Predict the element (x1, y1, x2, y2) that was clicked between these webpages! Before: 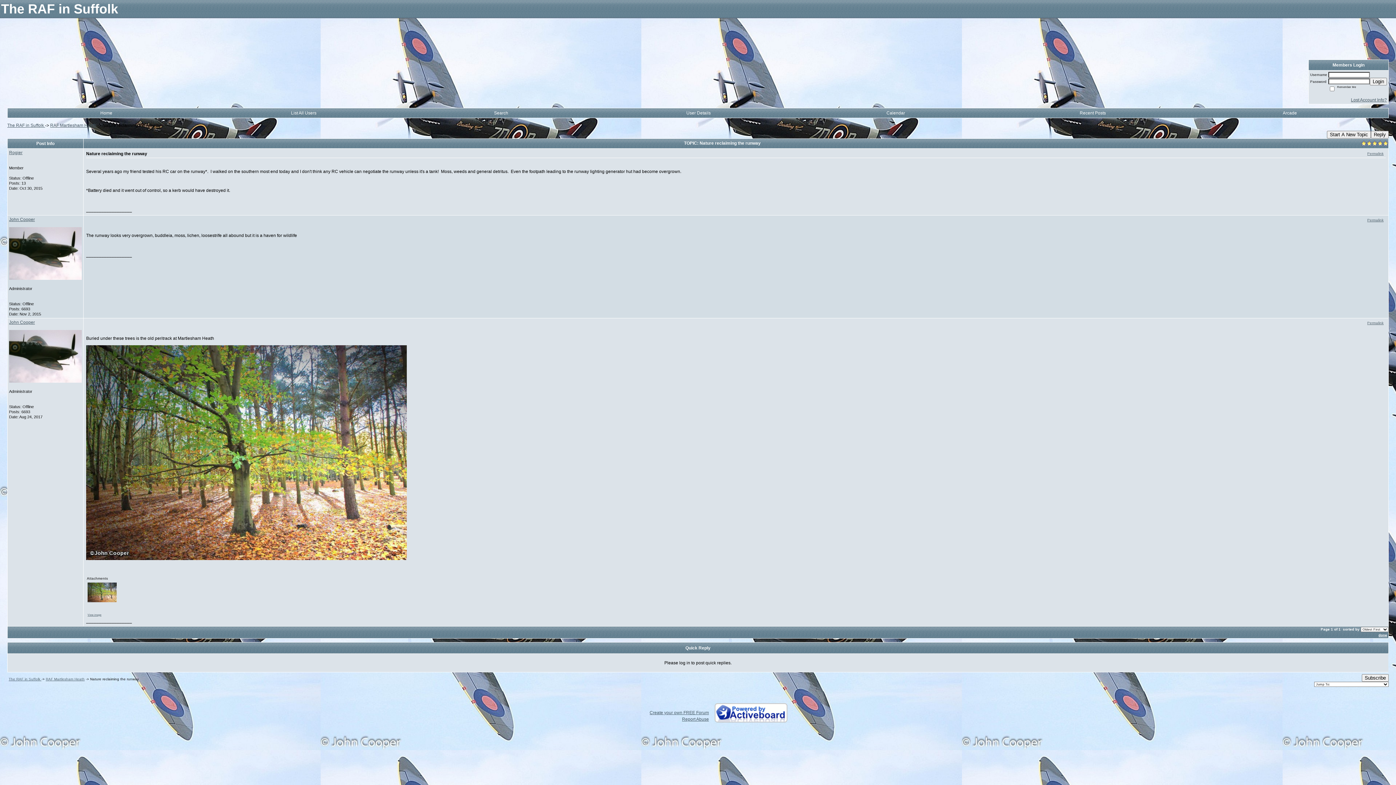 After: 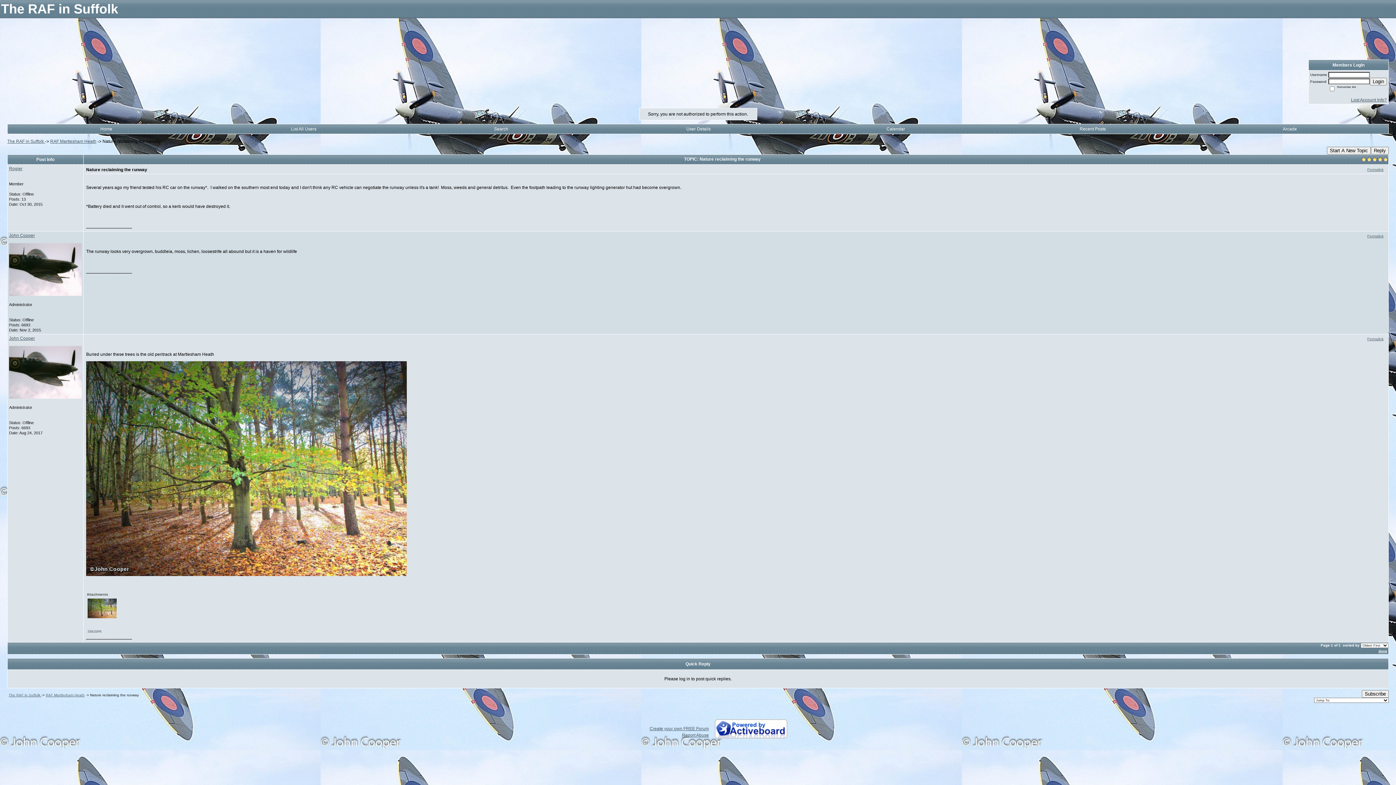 Action: bbox: (1362, 674, 1389, 682) label: Subscribe